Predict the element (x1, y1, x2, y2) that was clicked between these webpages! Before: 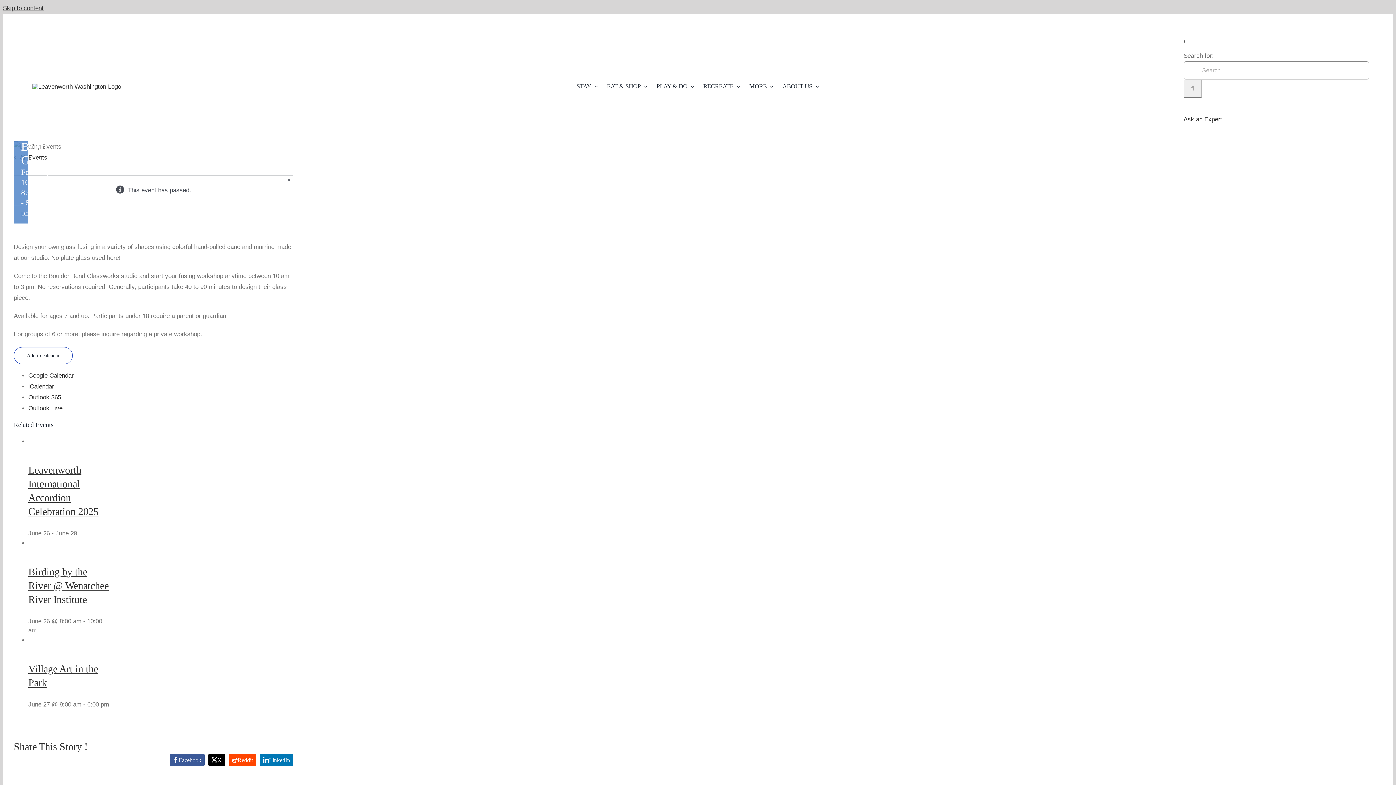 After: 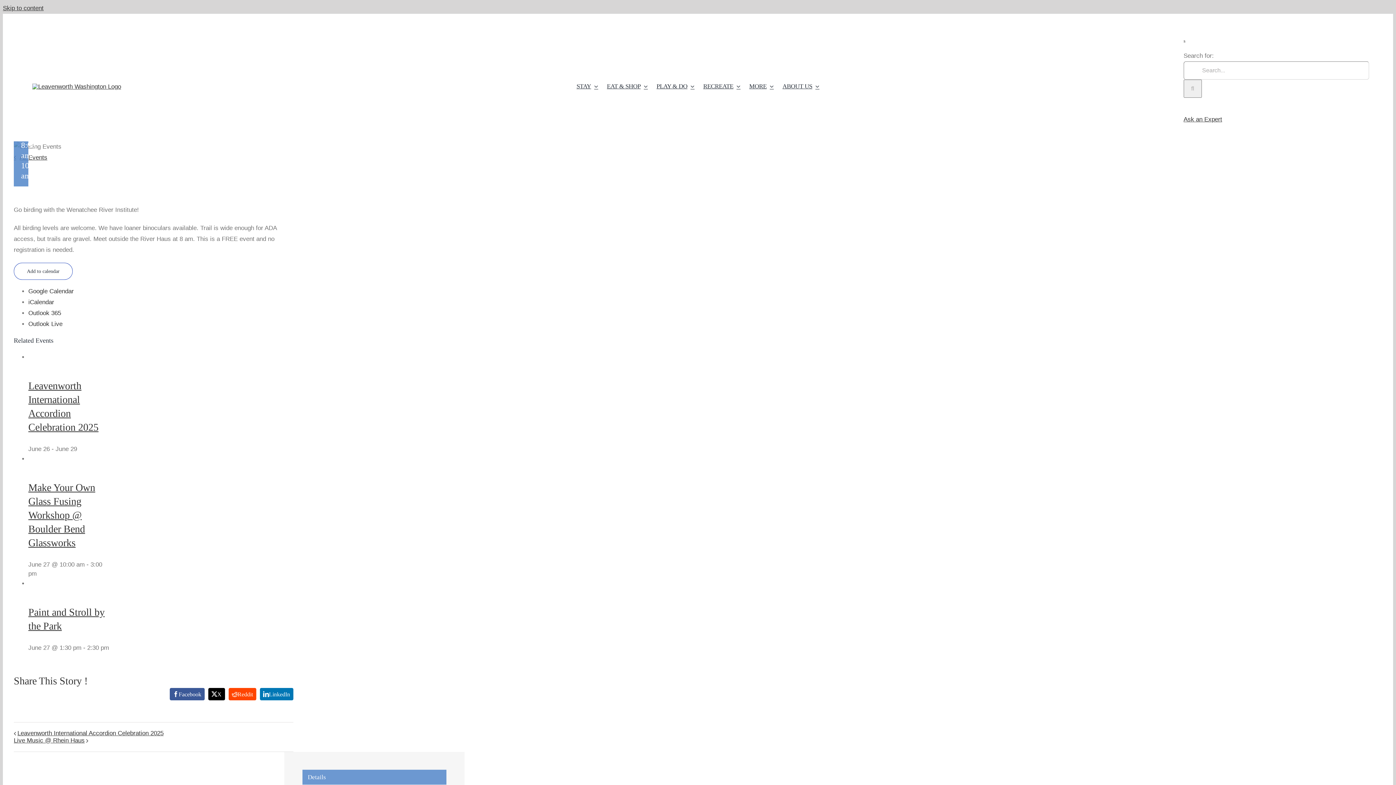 Action: label: Birding by the River @ Wenatchee River Institute bbox: (28, 566, 108, 605)